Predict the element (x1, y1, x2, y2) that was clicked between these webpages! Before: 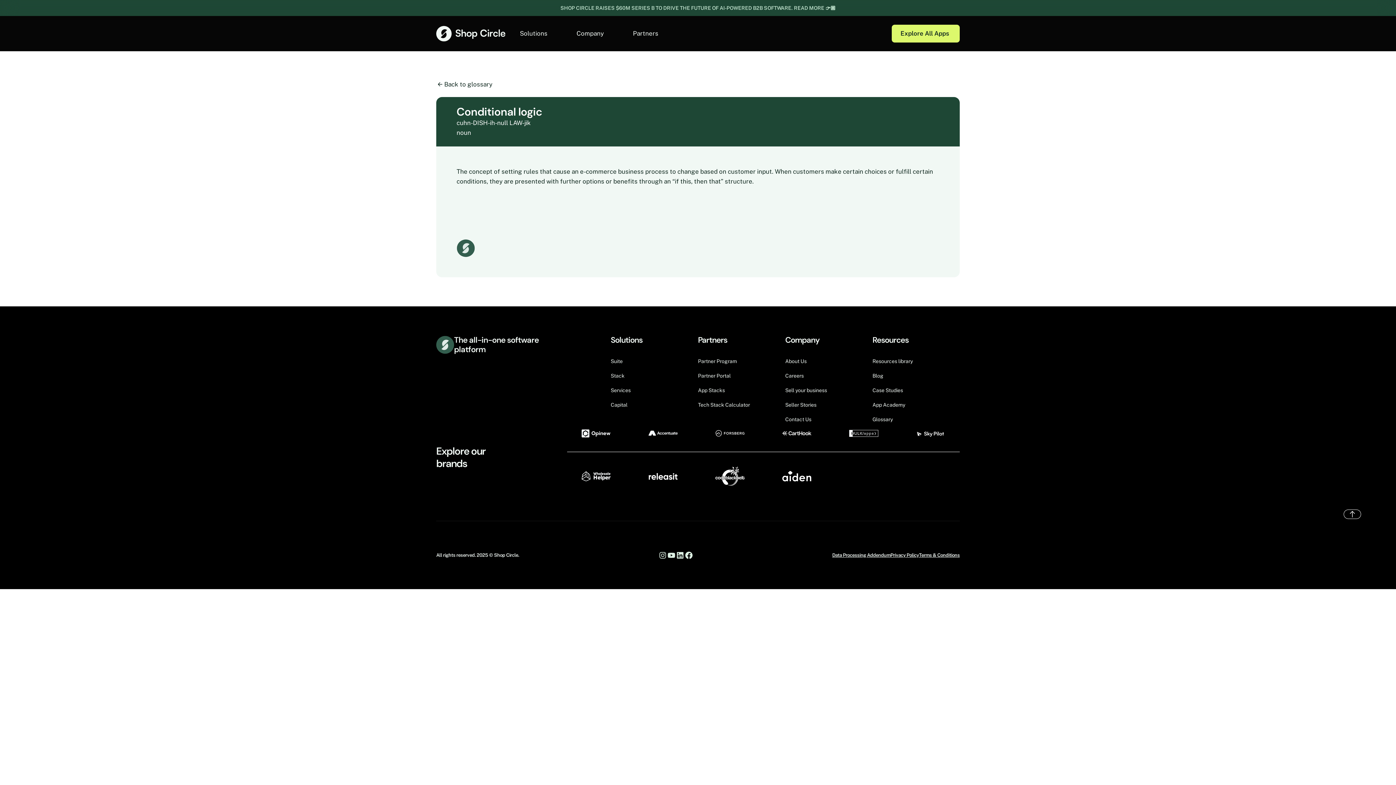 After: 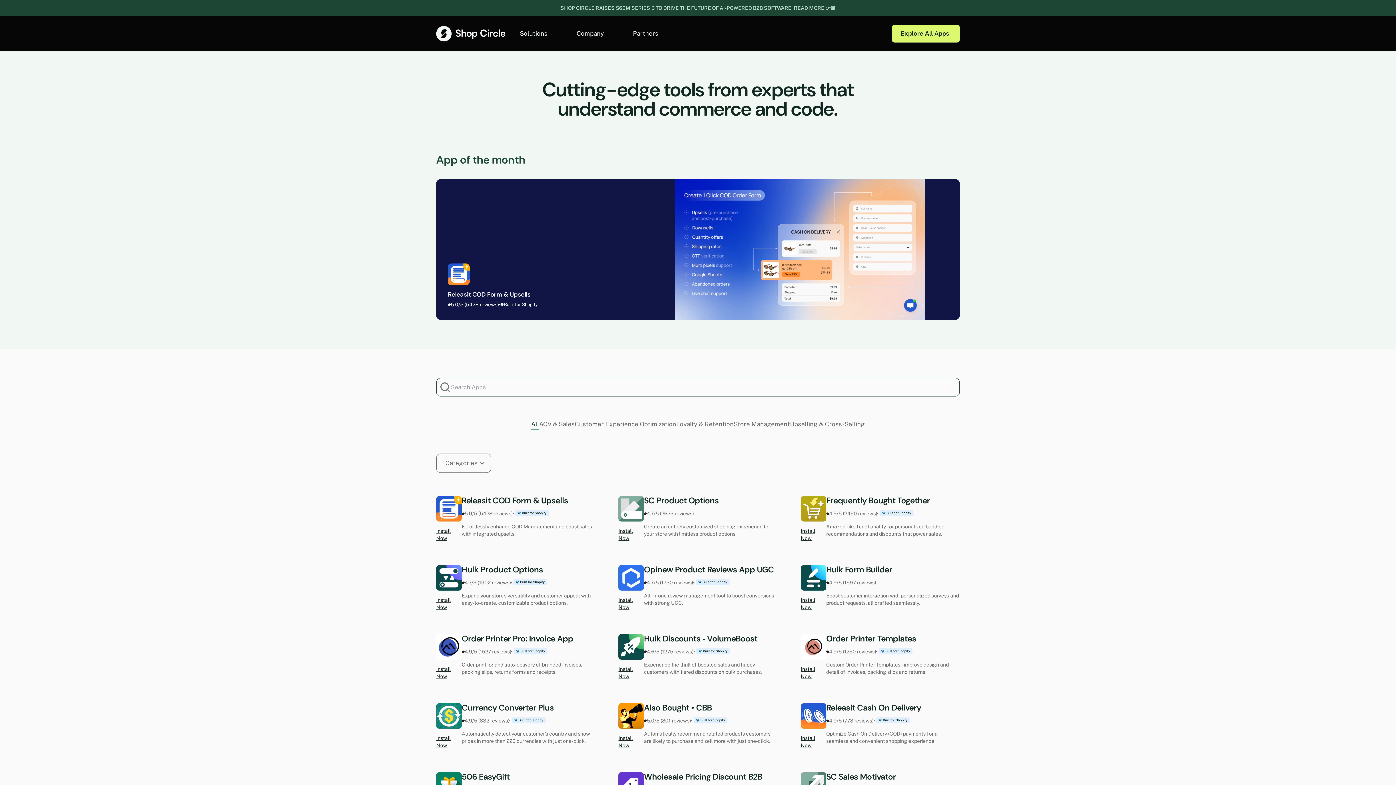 Action: label: Go to the solutions page bbox: (892, 24, 960, 42)